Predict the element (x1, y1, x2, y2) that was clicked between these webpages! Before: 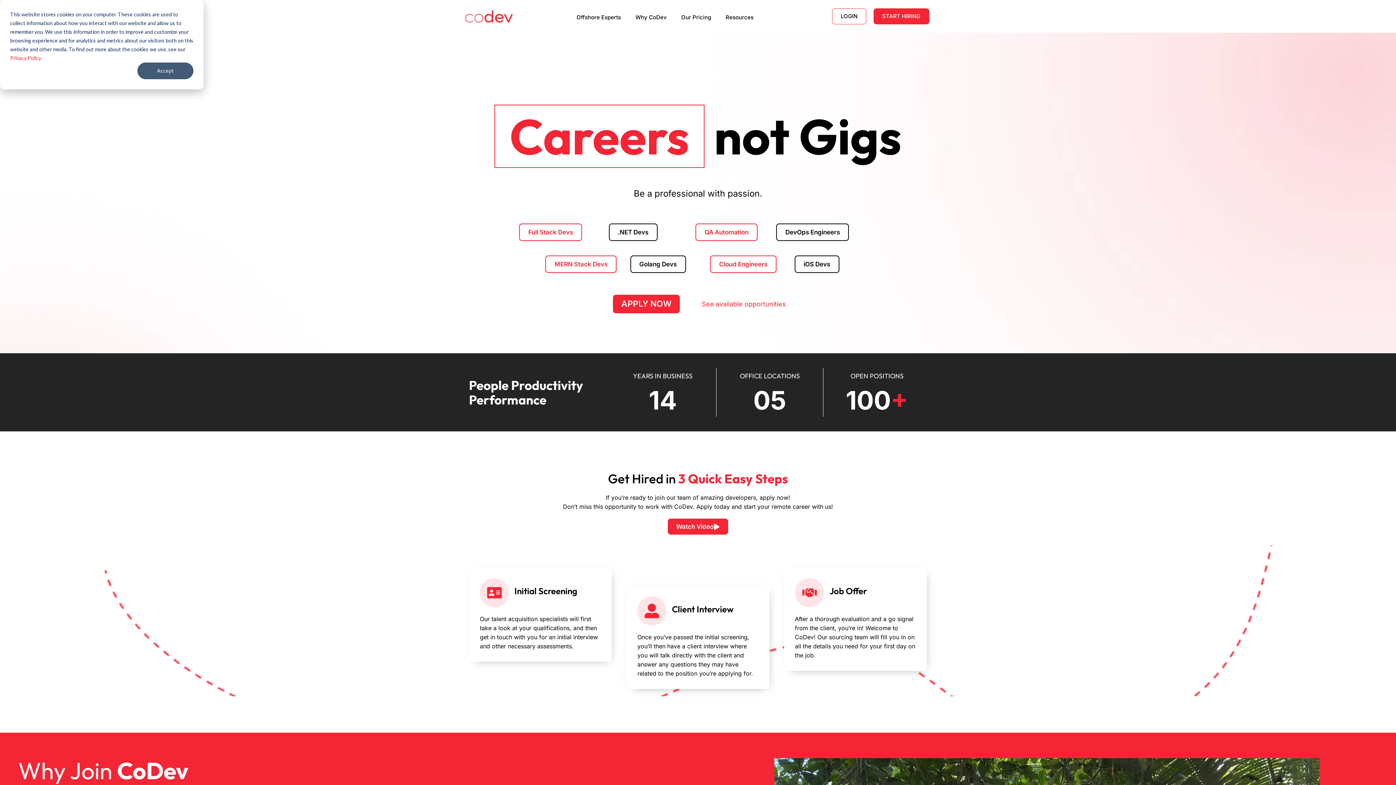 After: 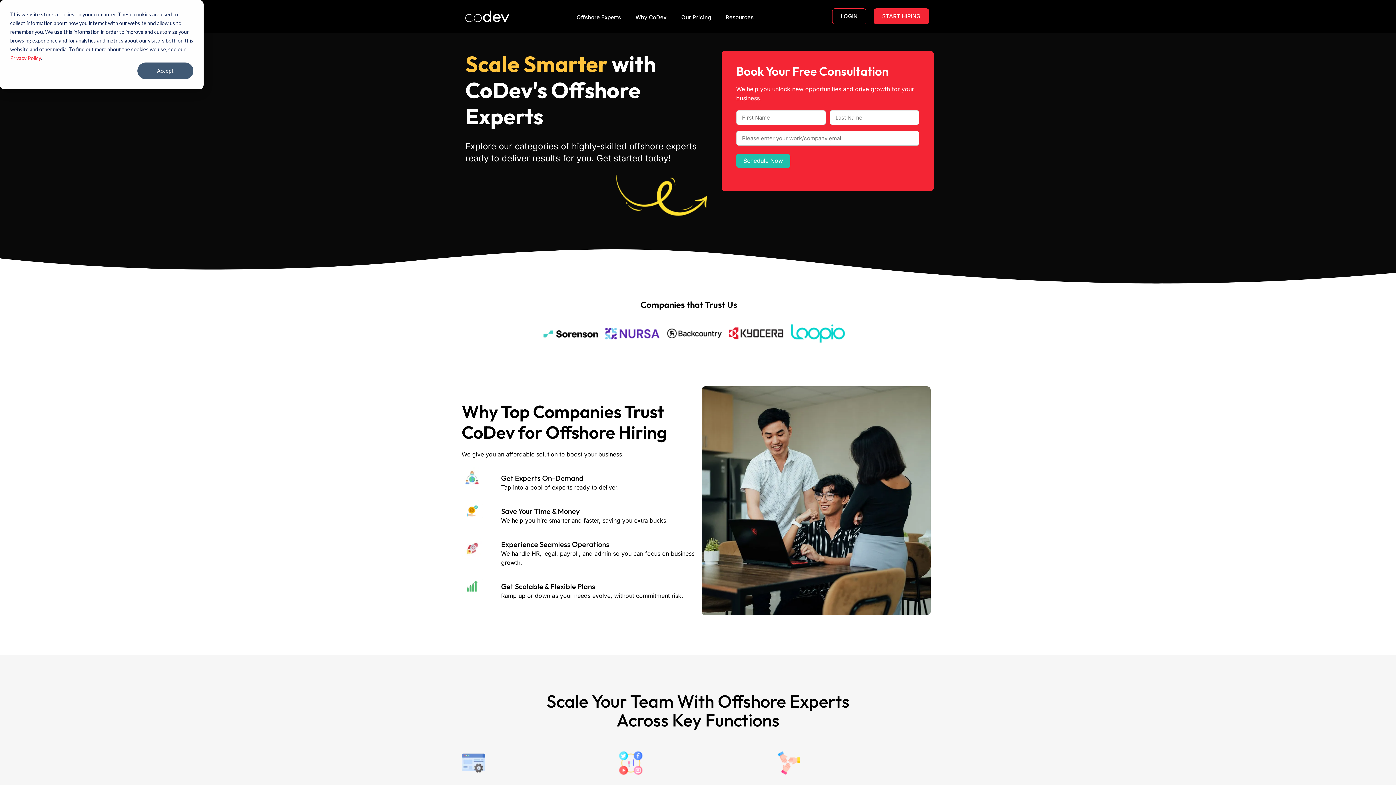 Action: bbox: (873, 8, 929, 24) label: START HIRING